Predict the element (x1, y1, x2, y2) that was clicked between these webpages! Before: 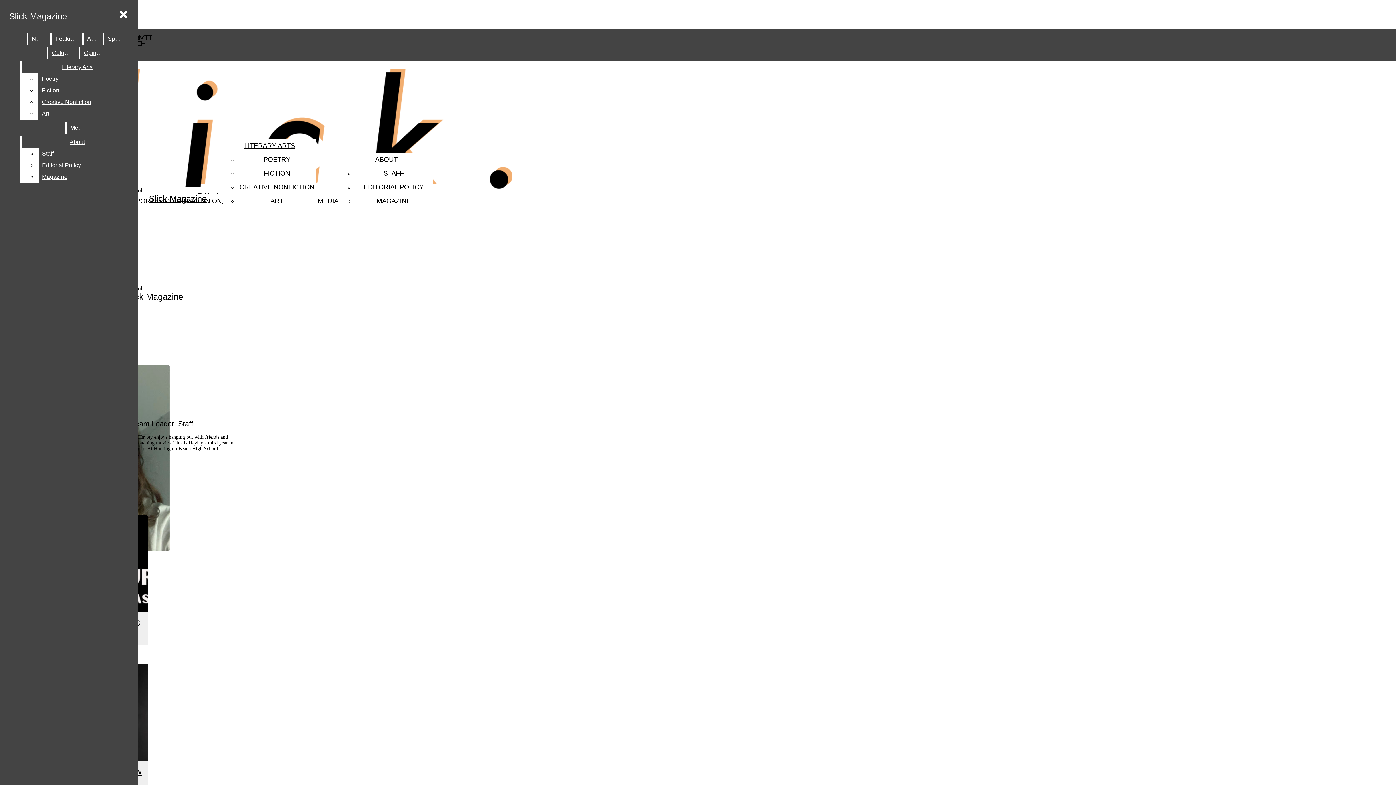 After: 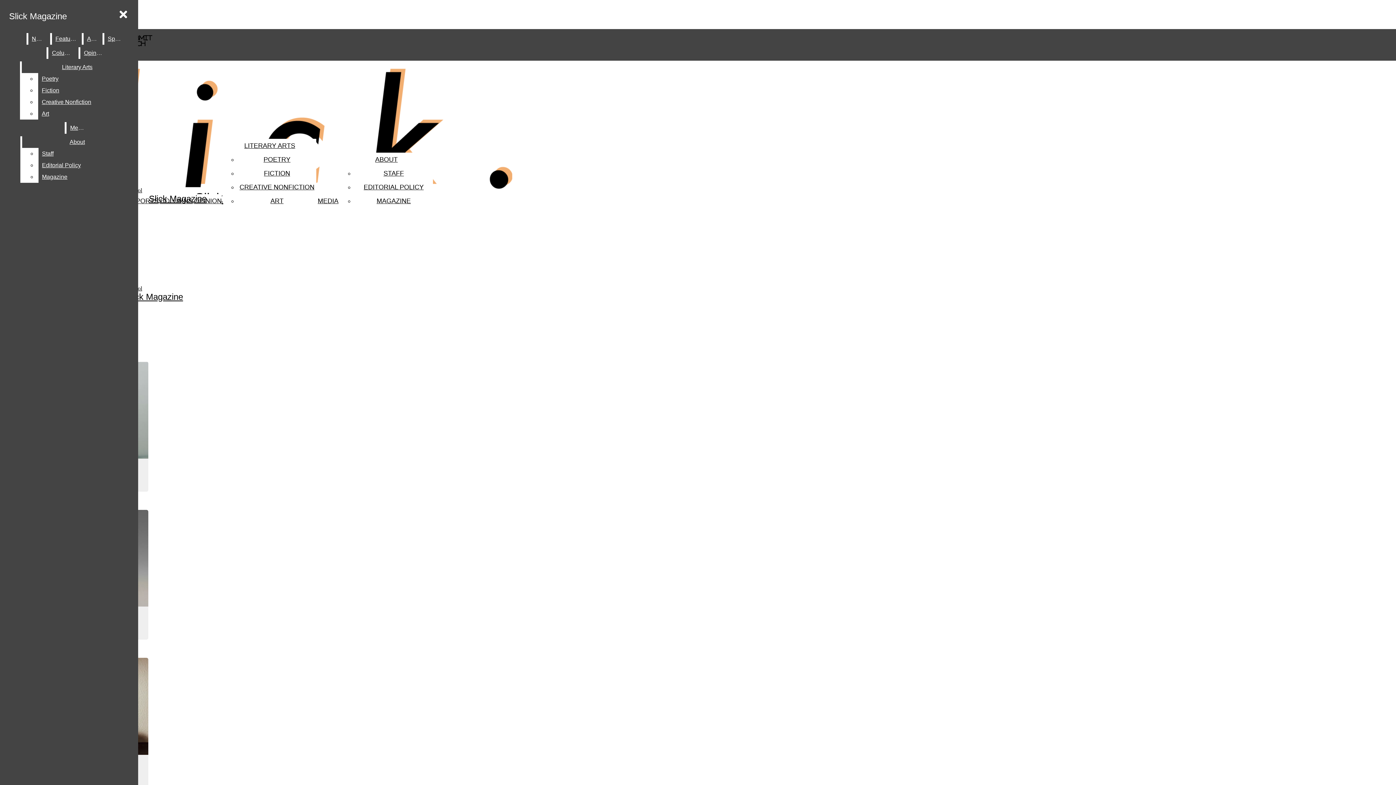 Action: bbox: (264, 169, 290, 177) label: FICTION